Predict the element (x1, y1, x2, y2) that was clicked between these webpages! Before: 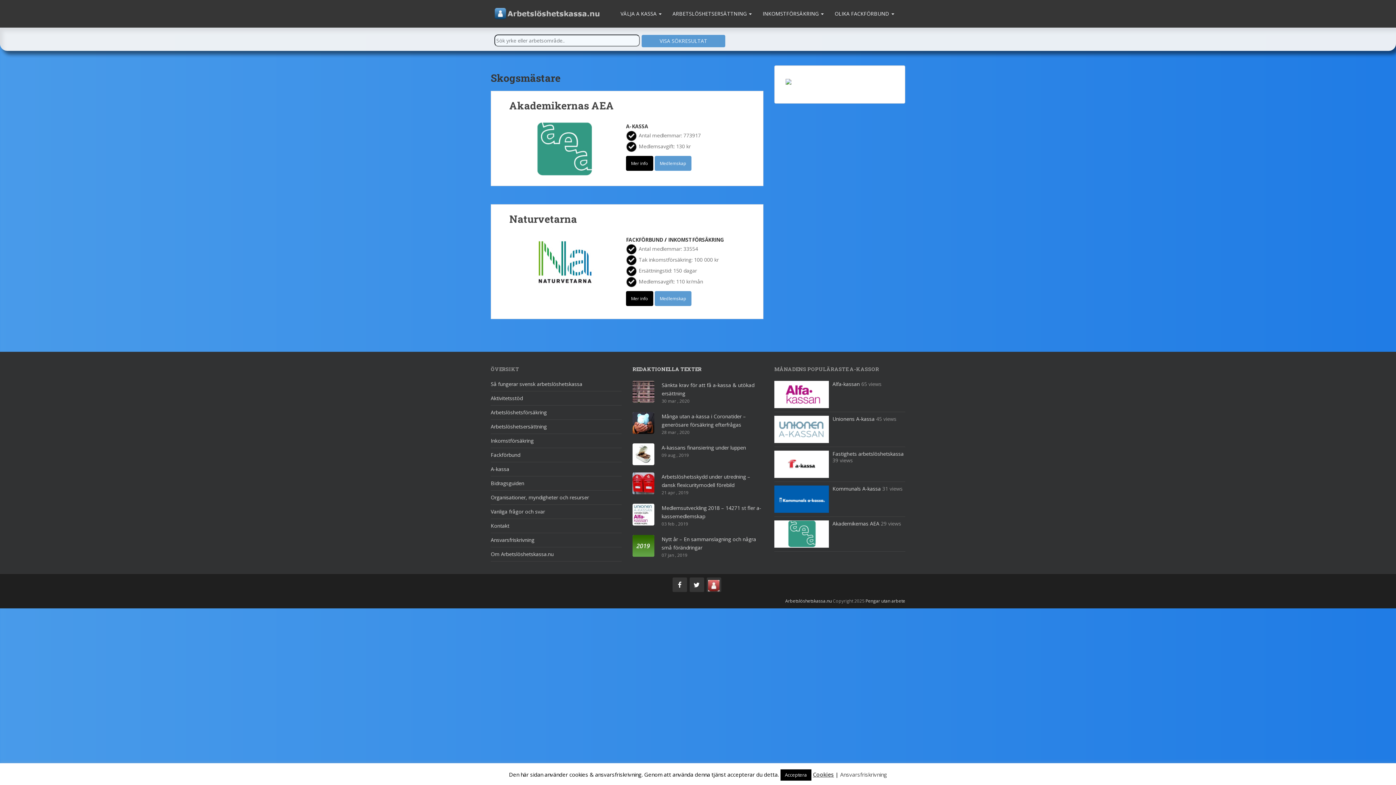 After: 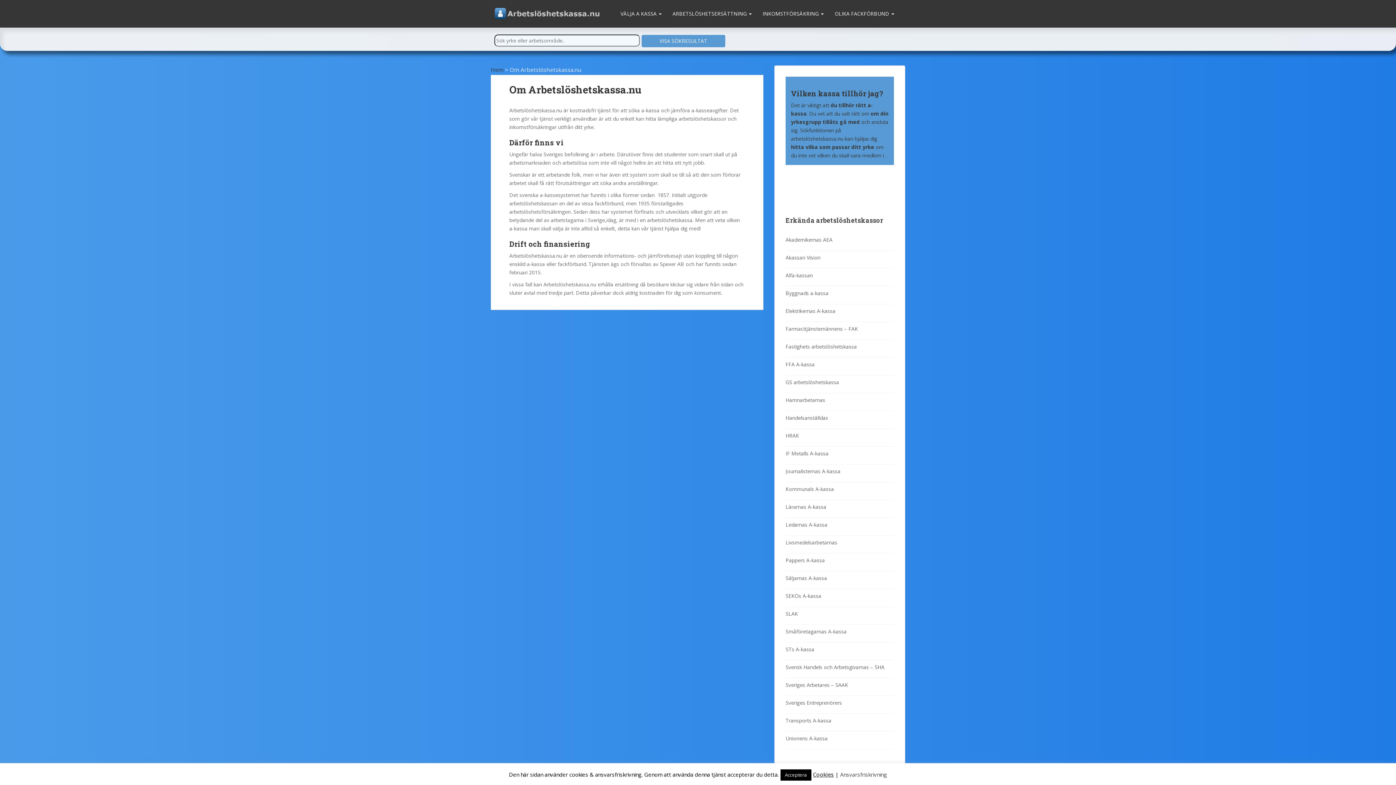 Action: bbox: (490, 551, 553, 557) label: Om Arbetslöshetskassa.nu